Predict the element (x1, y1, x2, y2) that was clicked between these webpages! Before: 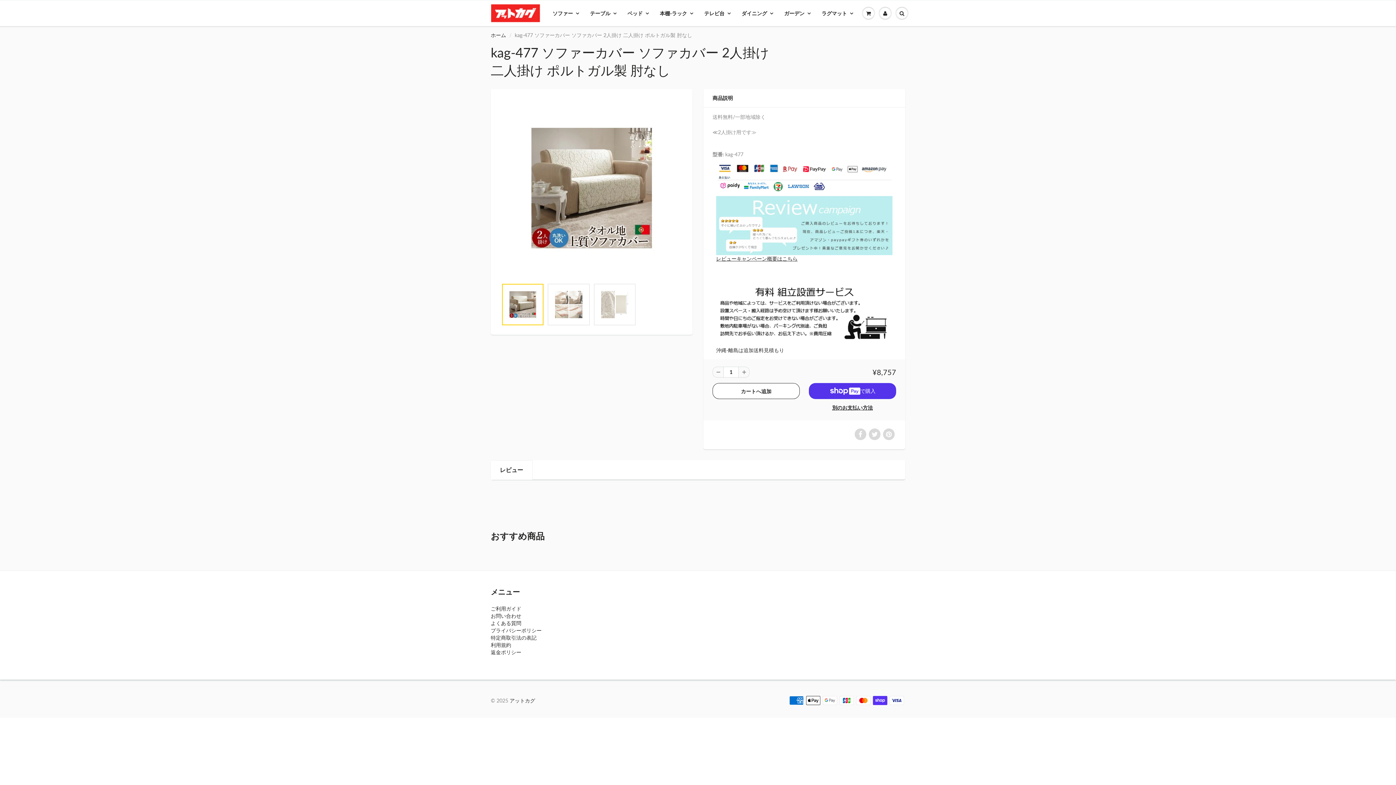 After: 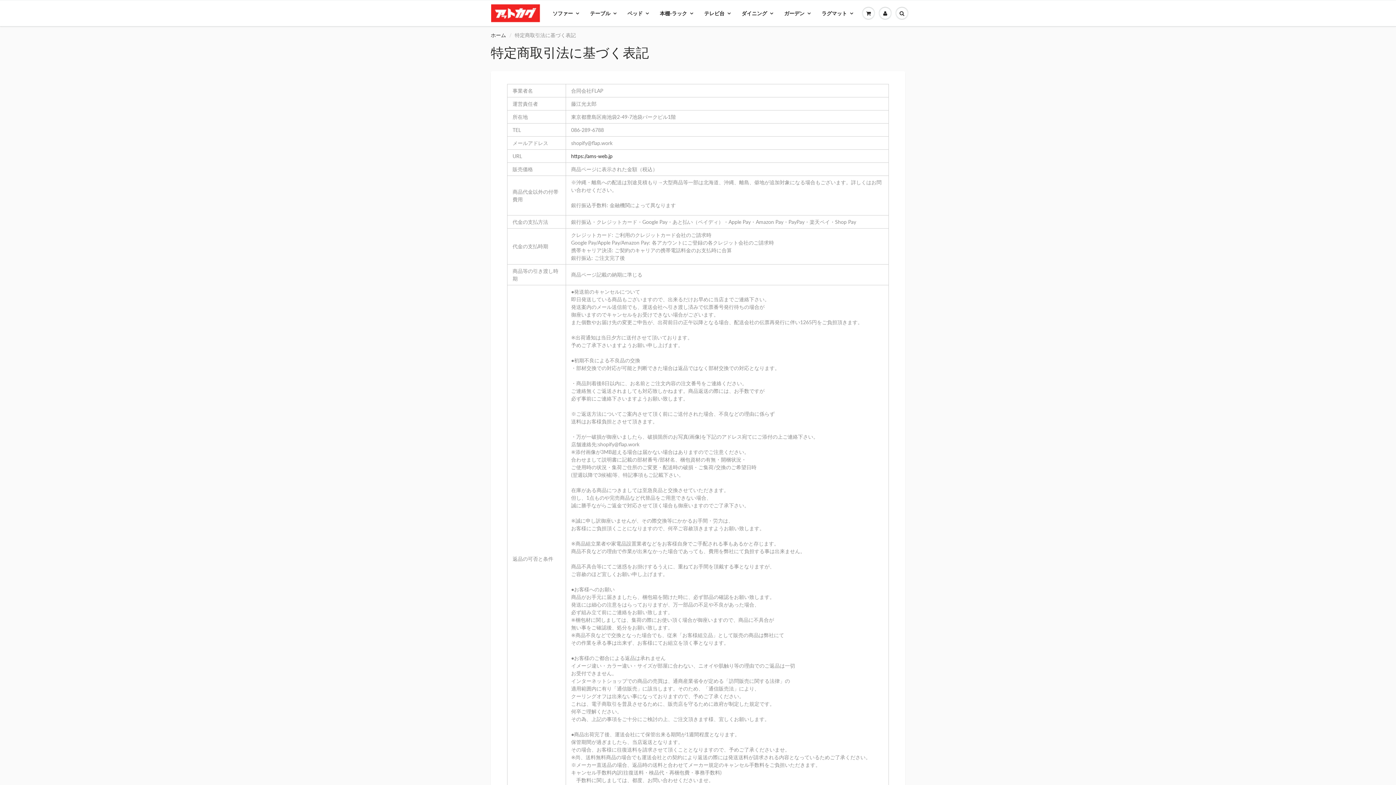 Action: label: 特定商取引法の表記 bbox: (490, 634, 536, 640)